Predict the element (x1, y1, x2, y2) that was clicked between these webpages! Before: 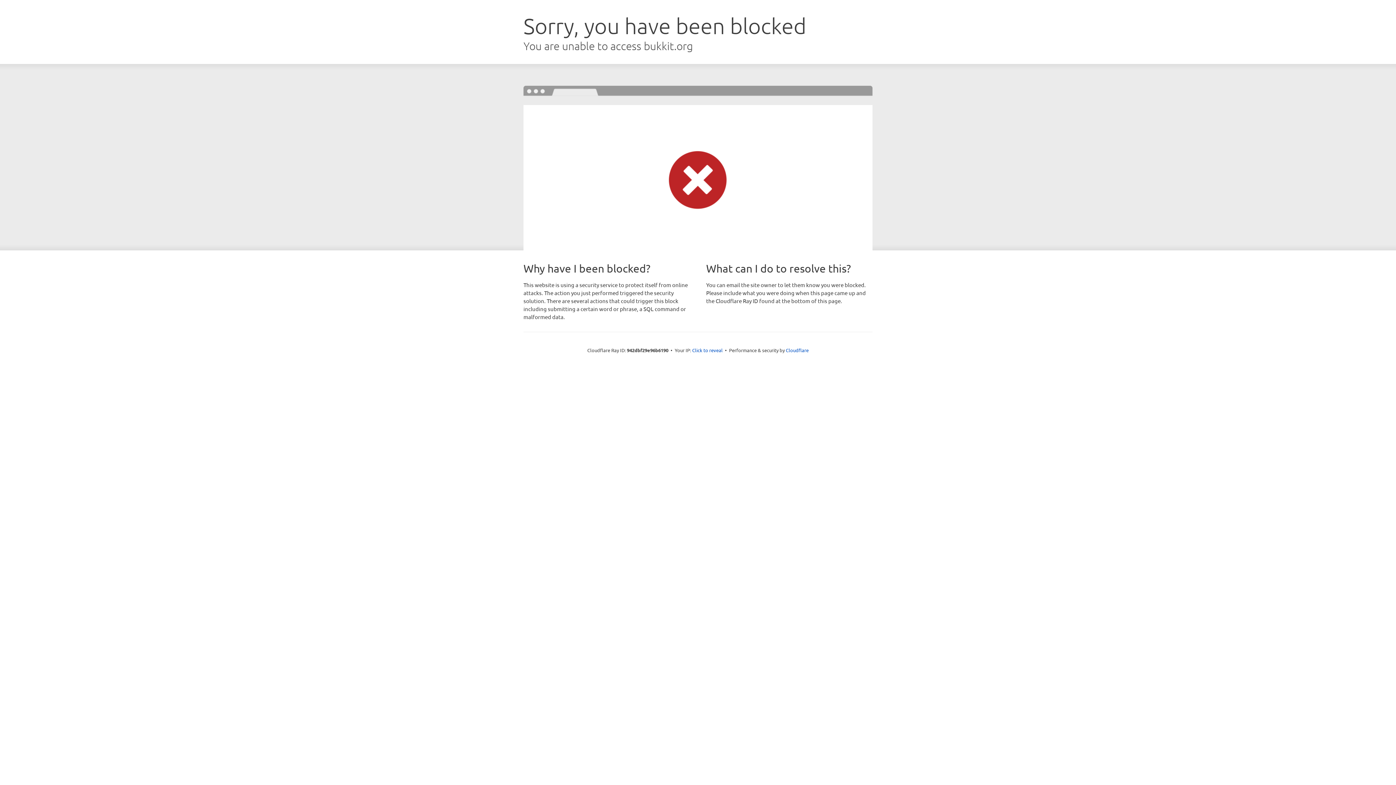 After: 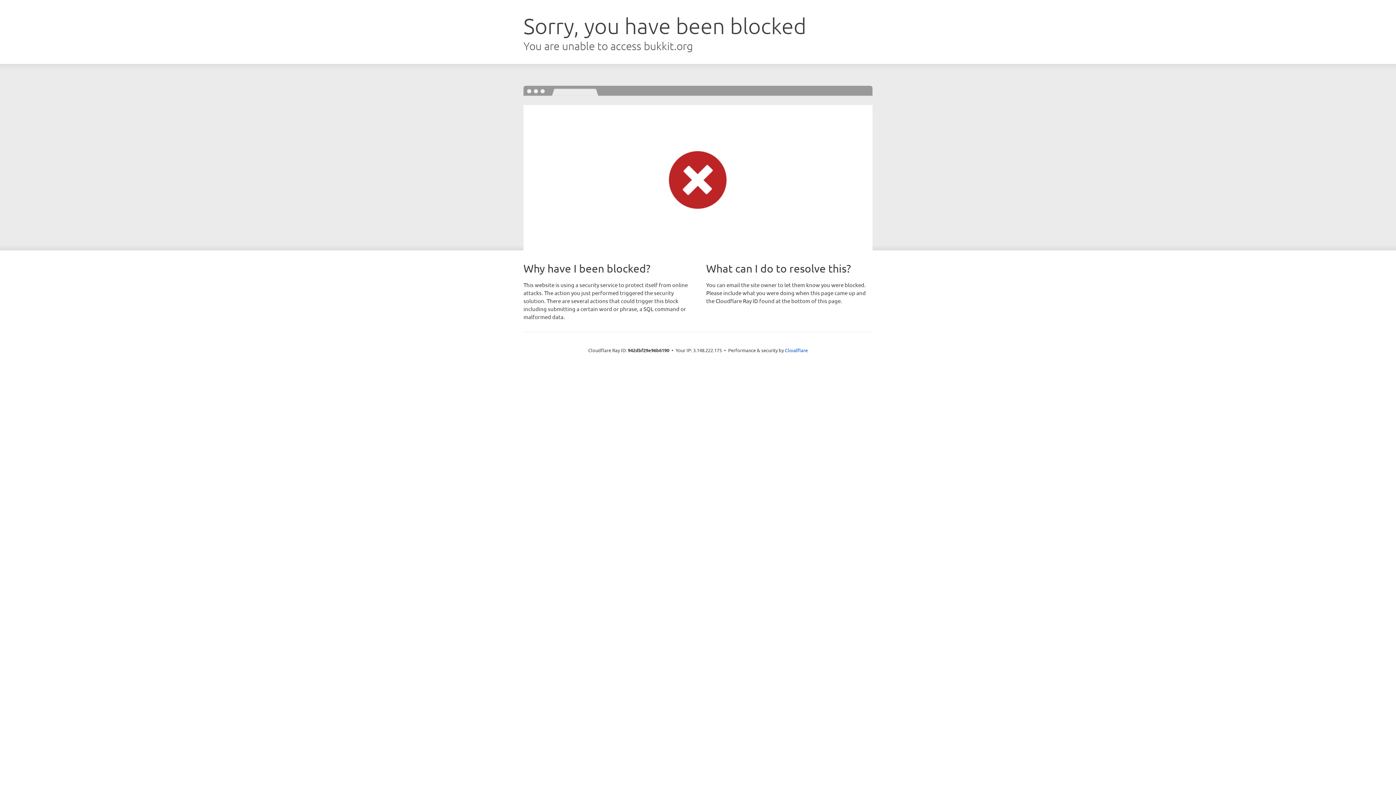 Action: label: Click to reveal bbox: (692, 346, 722, 353)